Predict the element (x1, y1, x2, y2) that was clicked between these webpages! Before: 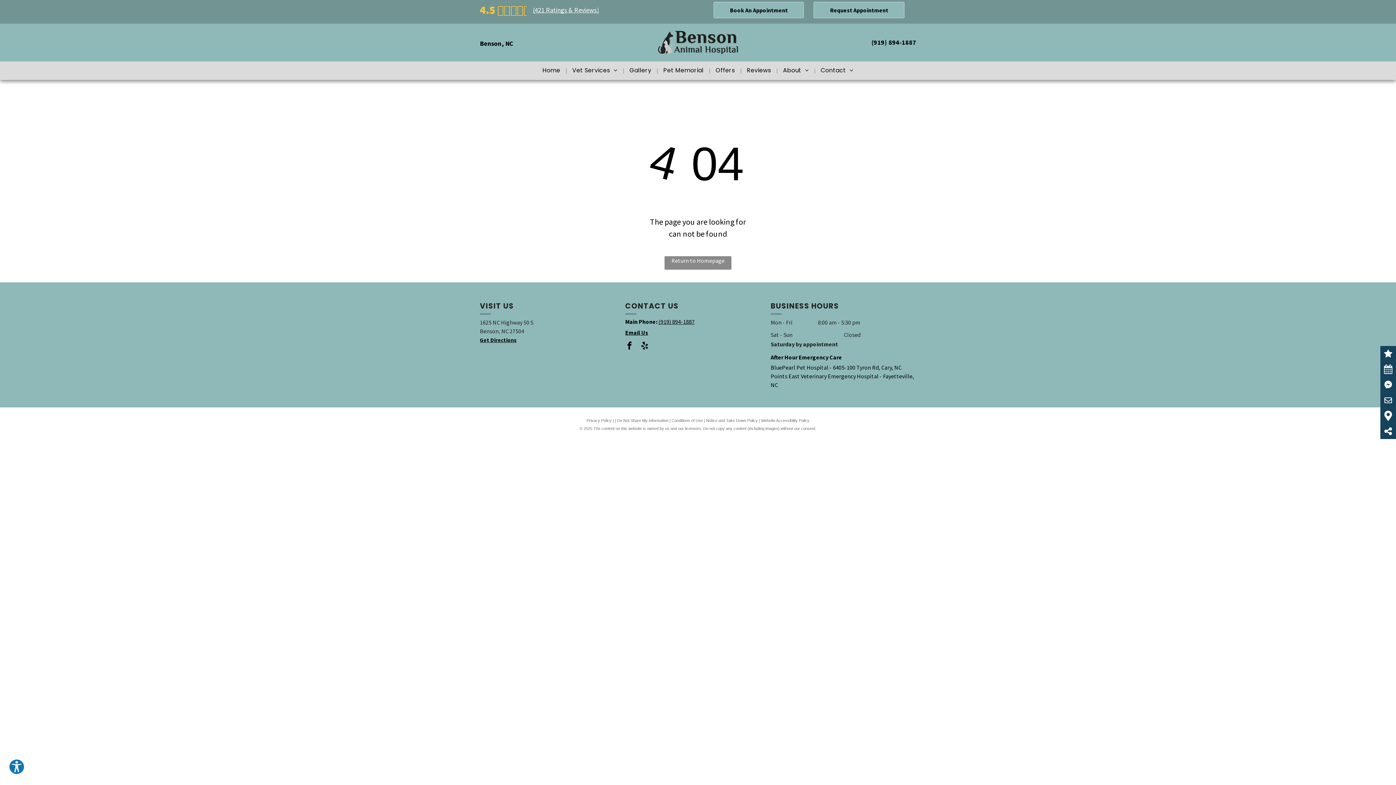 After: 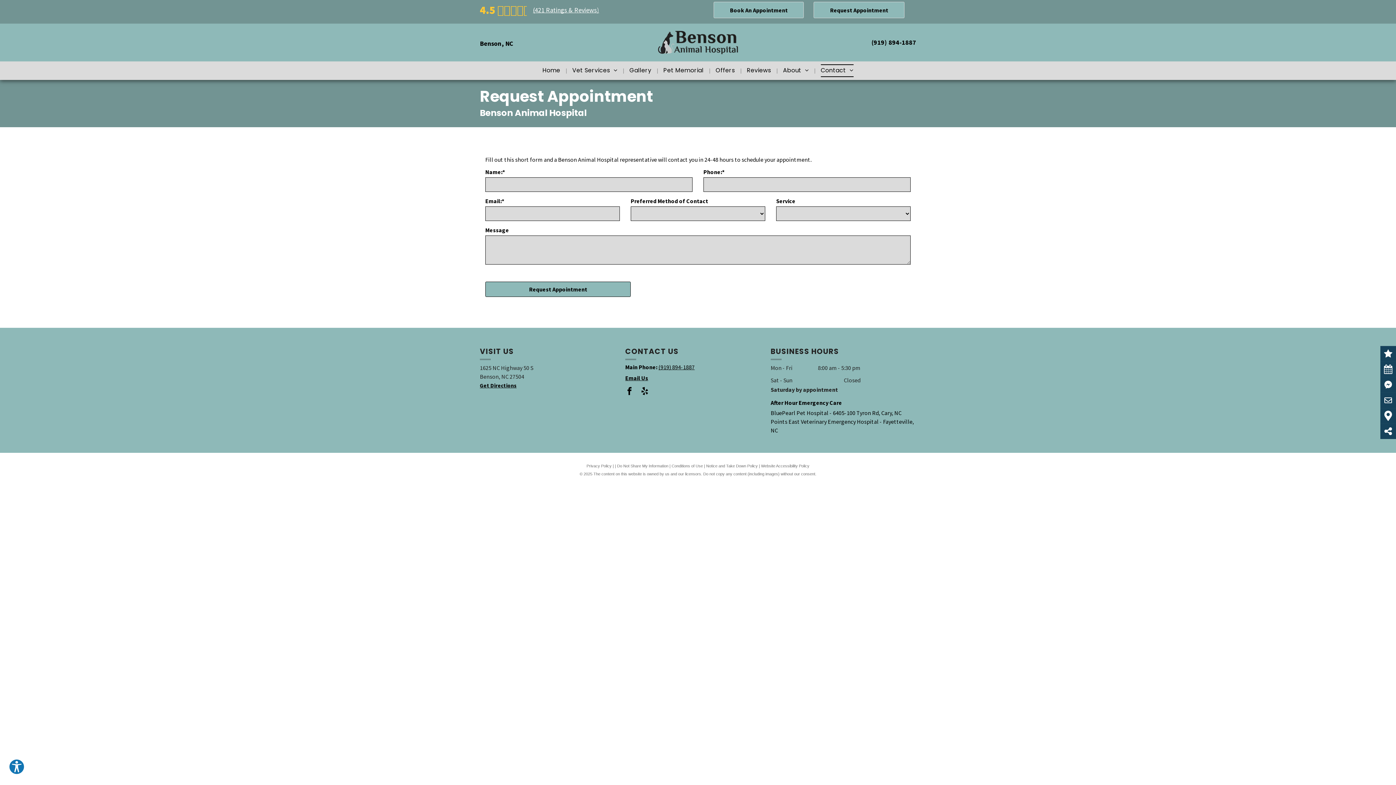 Action: bbox: (1380, 364, 1396, 374)